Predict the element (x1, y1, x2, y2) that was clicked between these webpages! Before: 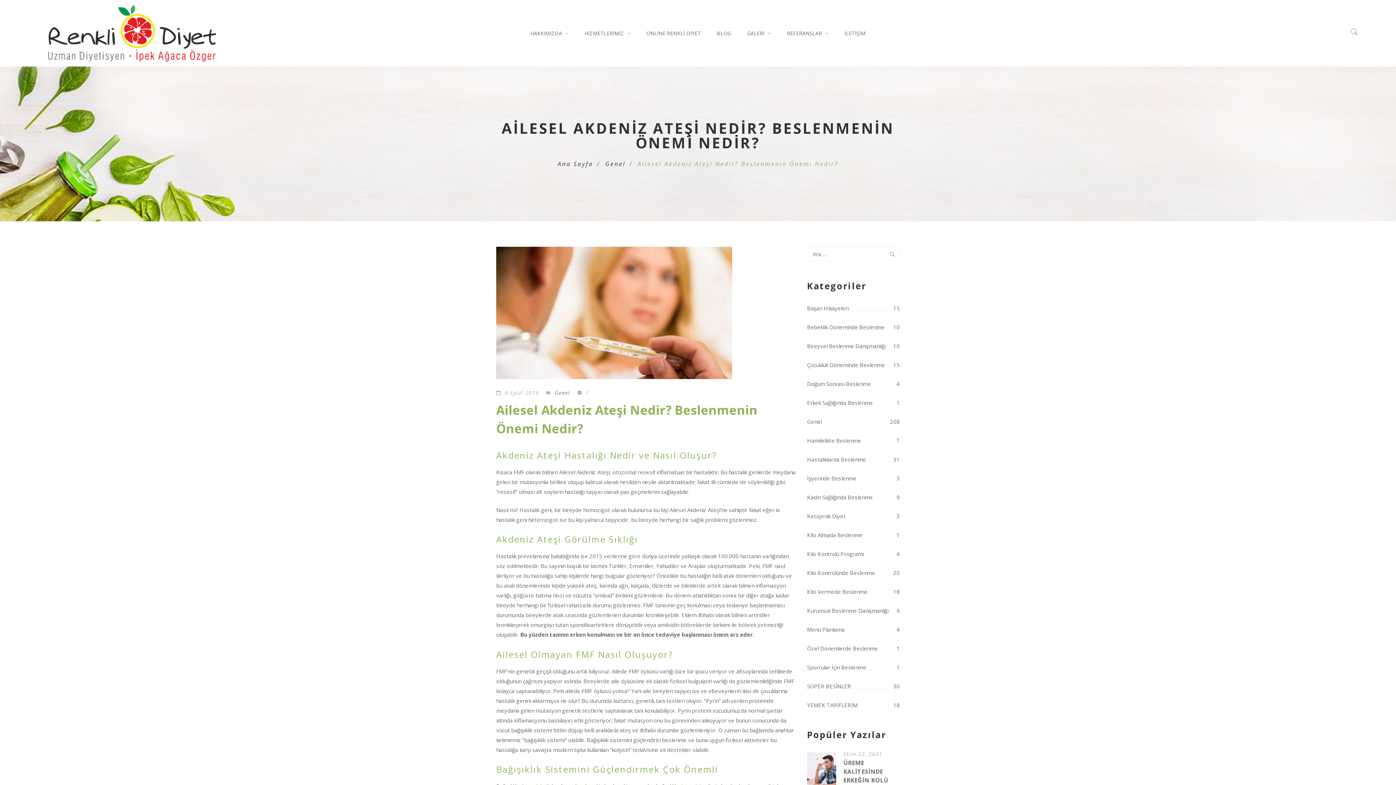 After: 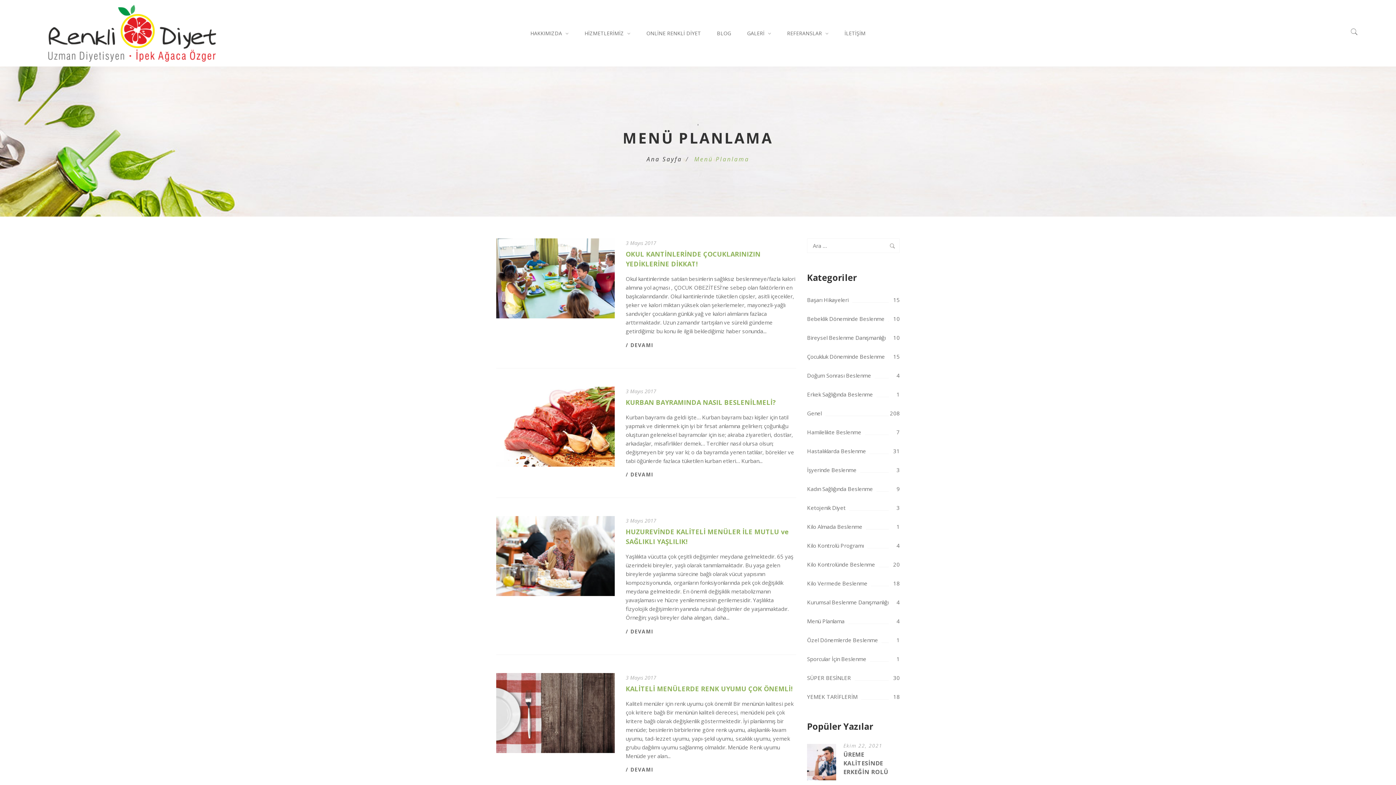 Action: bbox: (807, 625, 900, 634) label: Menü Planlama